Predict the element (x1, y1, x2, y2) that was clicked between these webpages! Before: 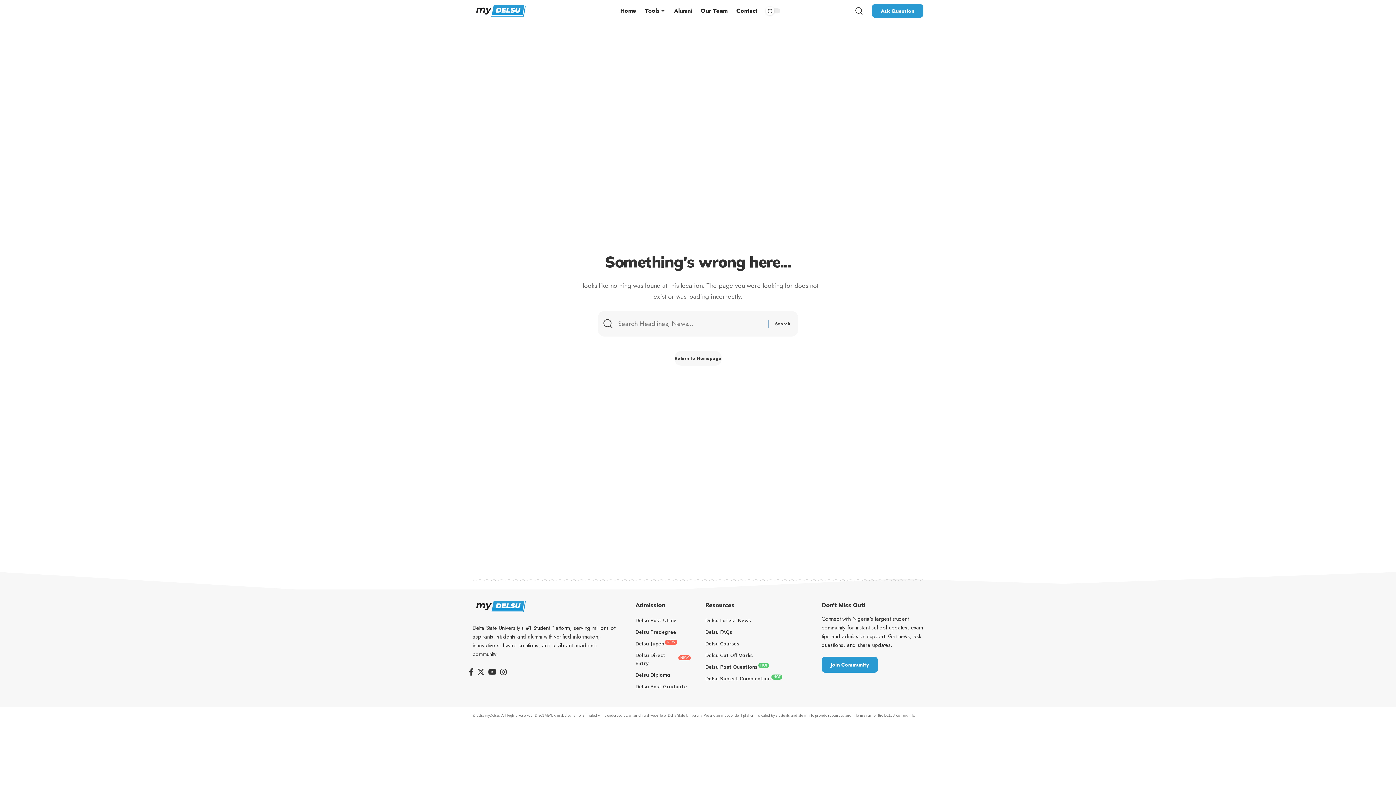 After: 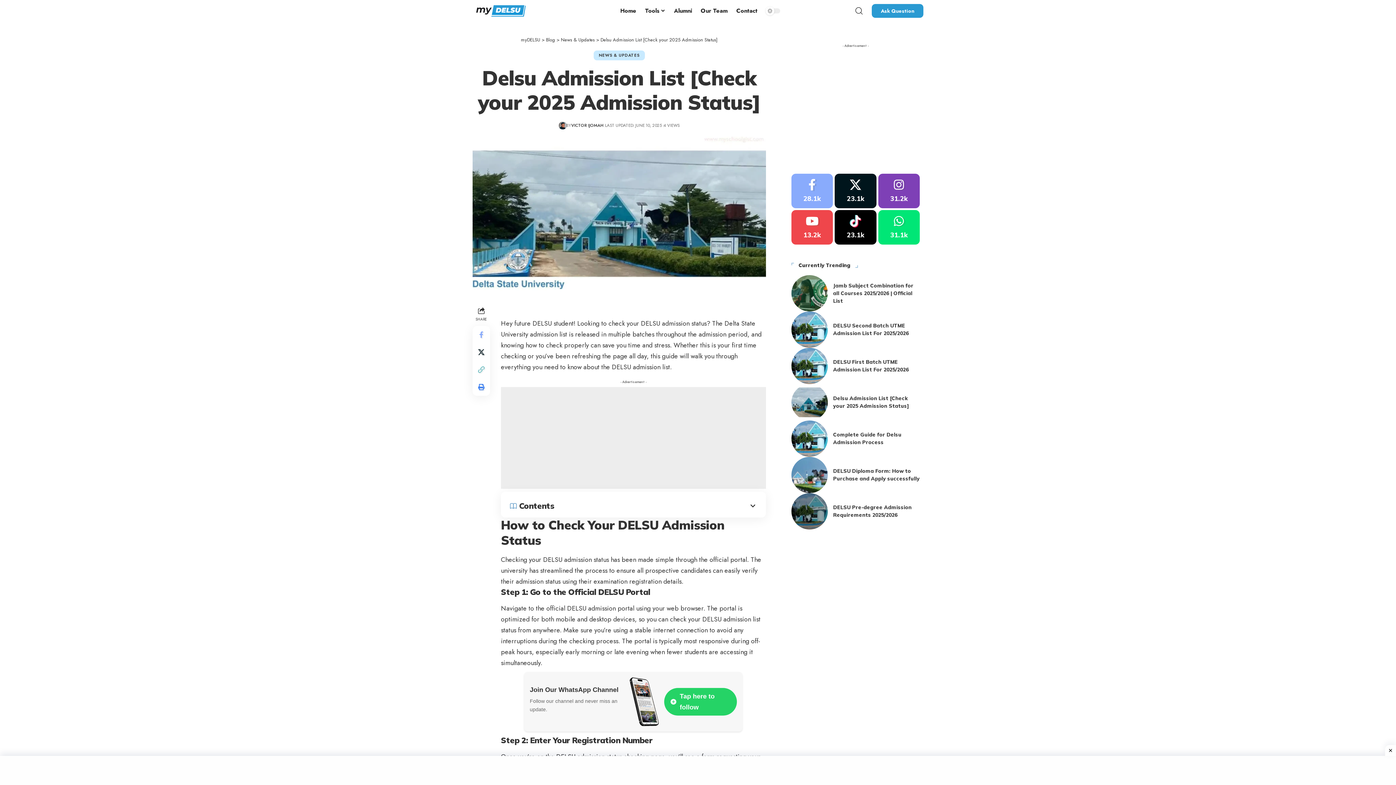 Action: label: Admission bbox: (635, 601, 665, 609)